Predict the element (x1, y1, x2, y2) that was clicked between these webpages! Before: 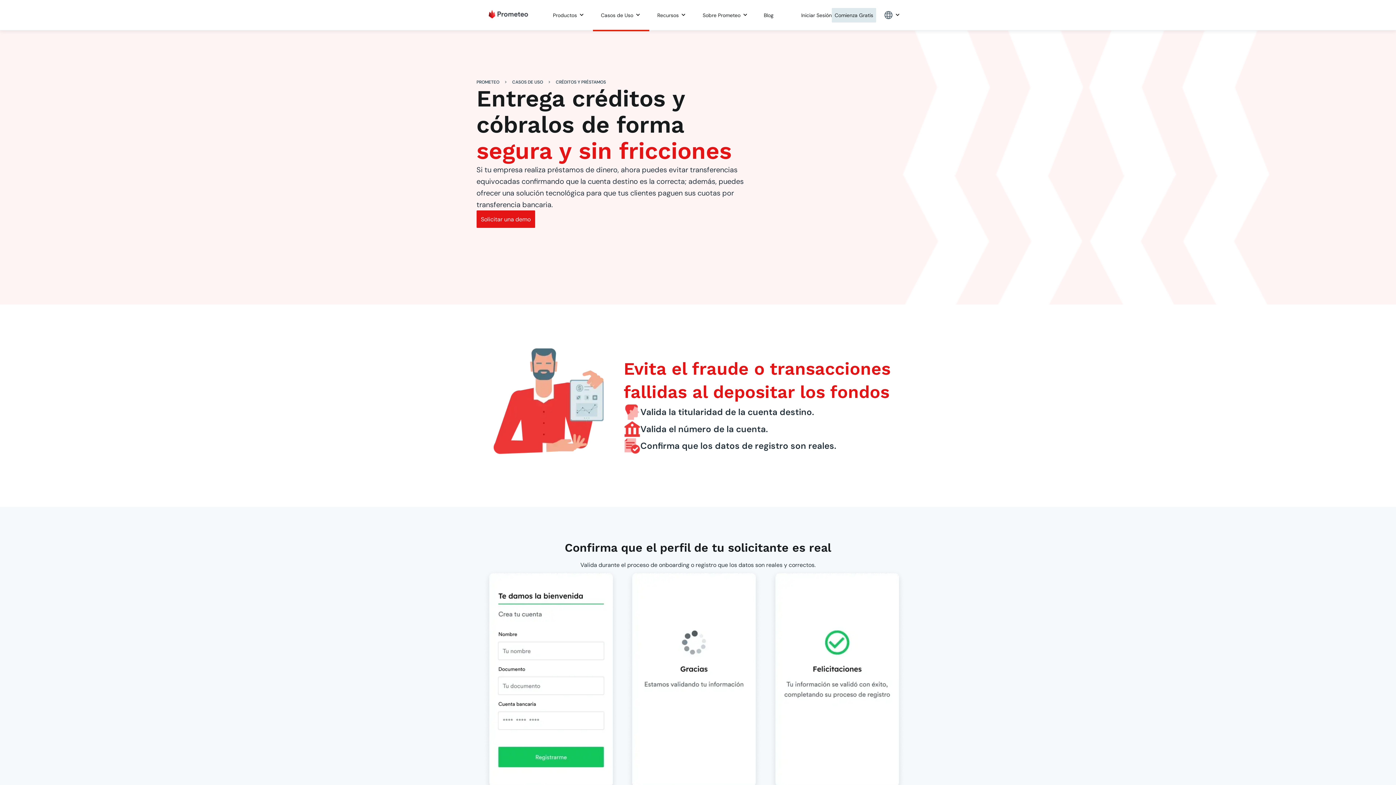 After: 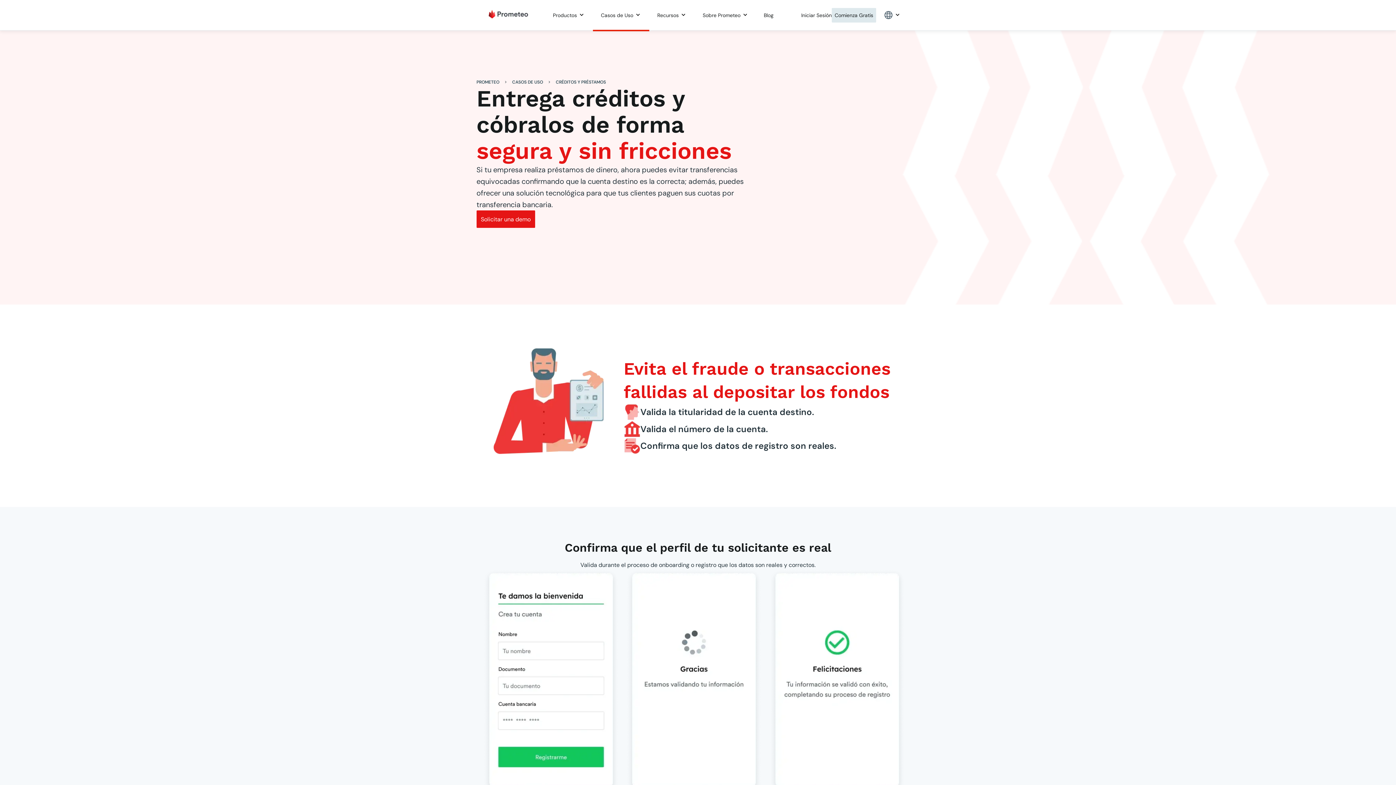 Action: label: Iniciar Sesión bbox: (801, 10, 832, 19)